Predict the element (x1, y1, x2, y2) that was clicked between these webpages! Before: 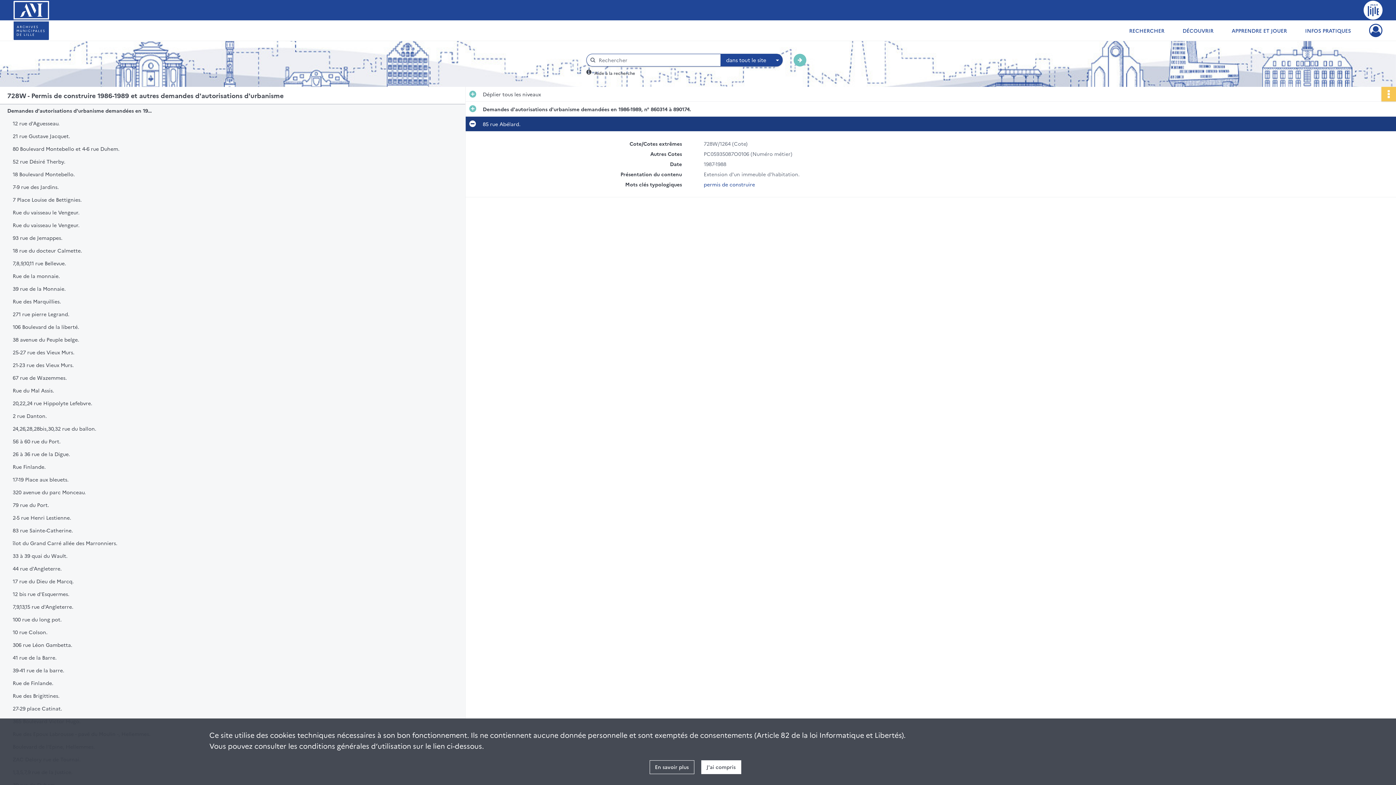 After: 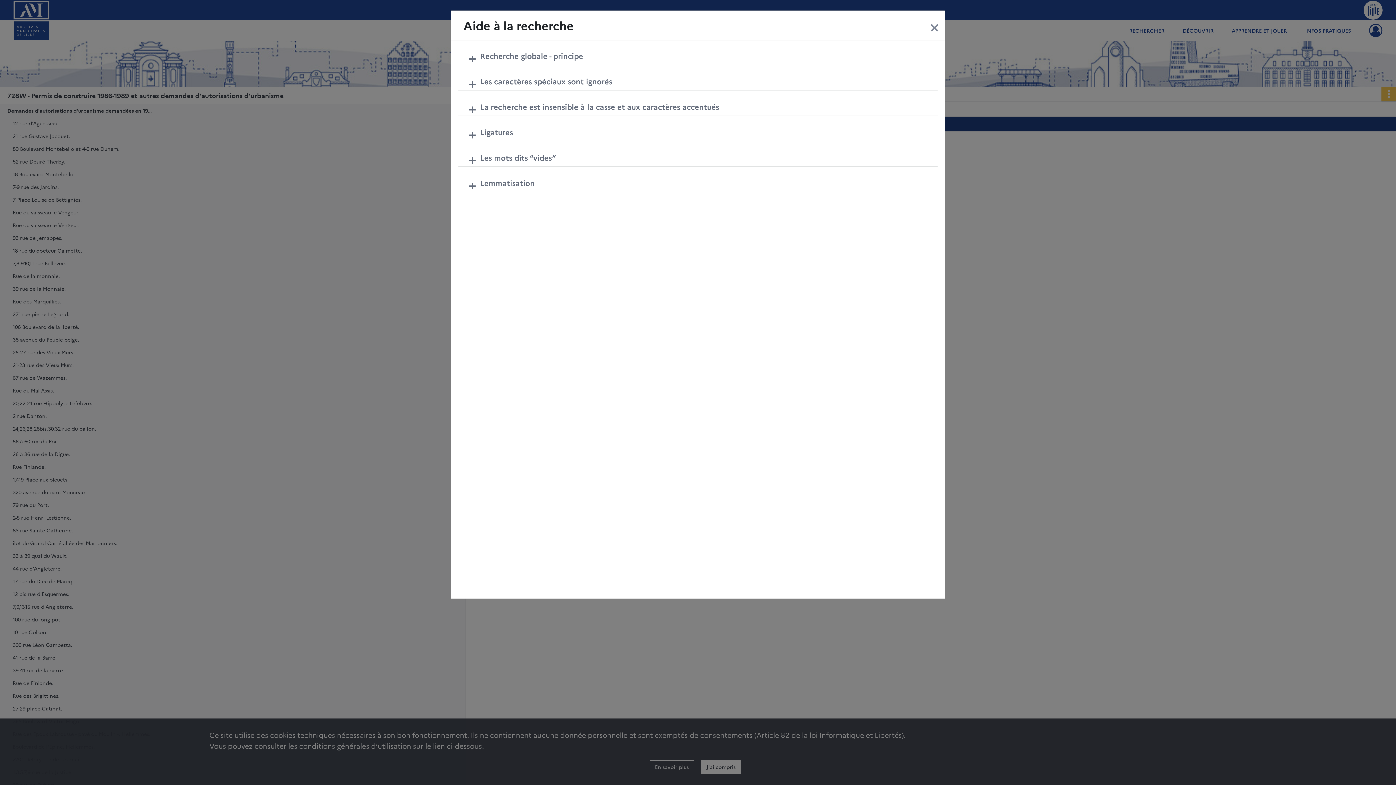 Action: label: Aide à la recherche bbox: (594, 69, 635, 76)